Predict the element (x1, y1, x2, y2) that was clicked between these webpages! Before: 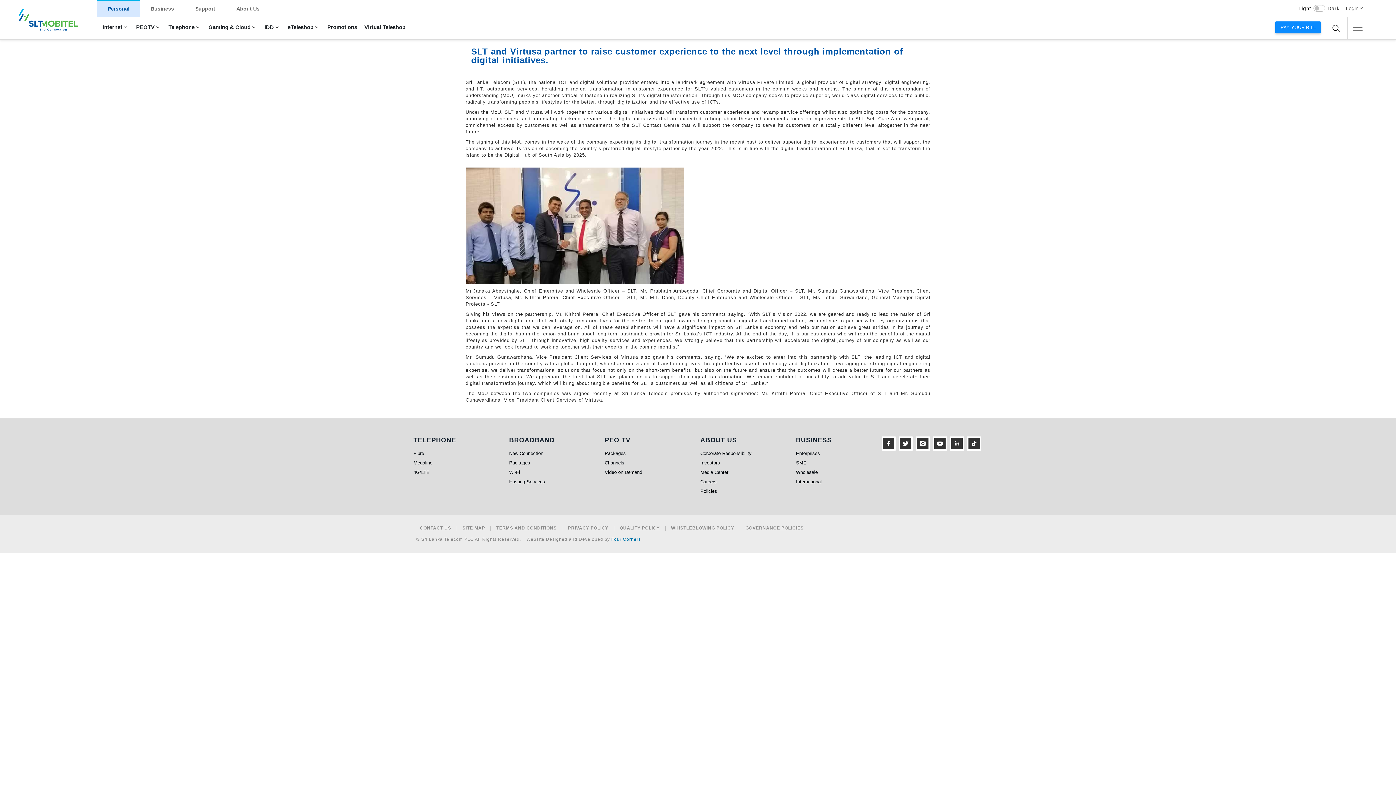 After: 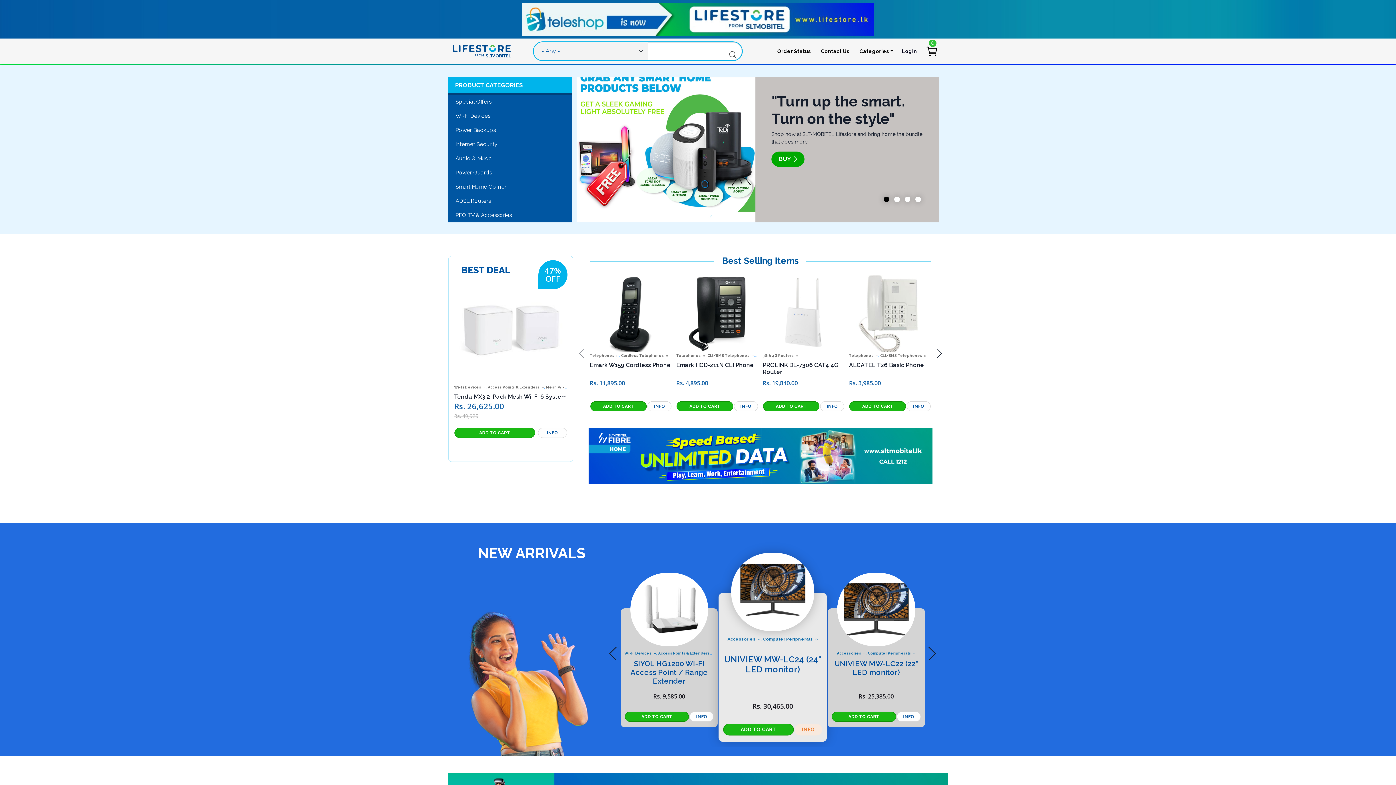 Action: bbox: (284, 17, 323, 37) label: eTeleshop